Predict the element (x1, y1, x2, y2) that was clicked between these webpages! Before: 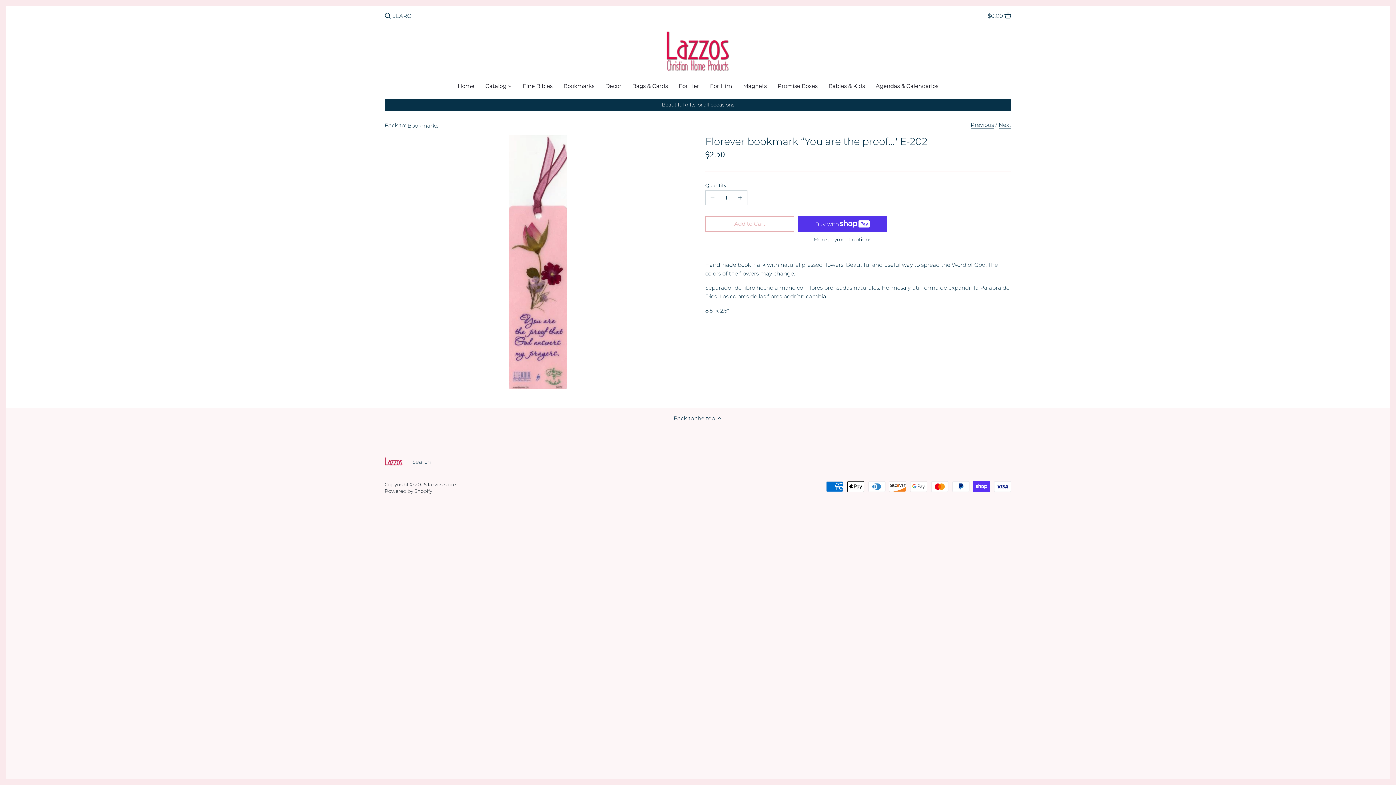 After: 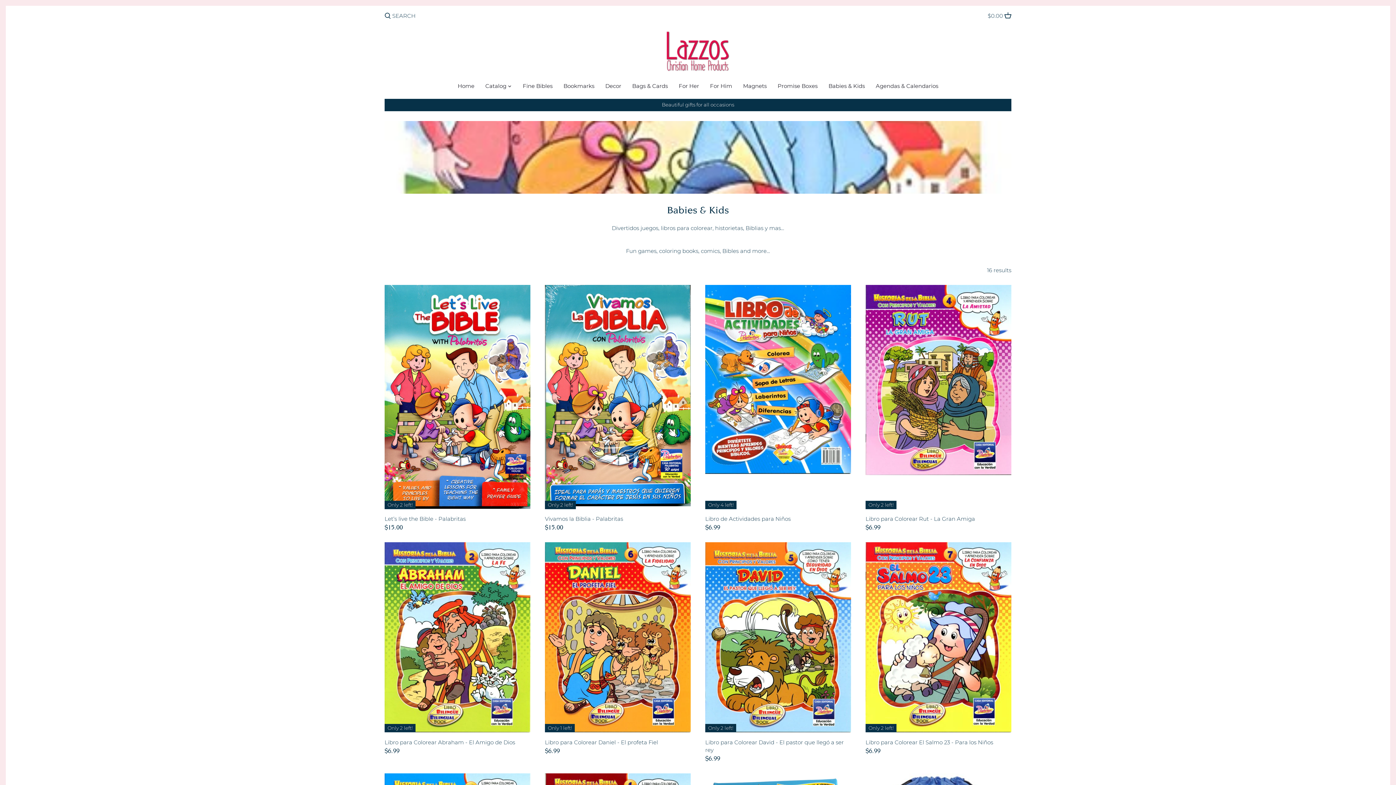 Action: bbox: (823, 80, 870, 93) label: Babies & Kids